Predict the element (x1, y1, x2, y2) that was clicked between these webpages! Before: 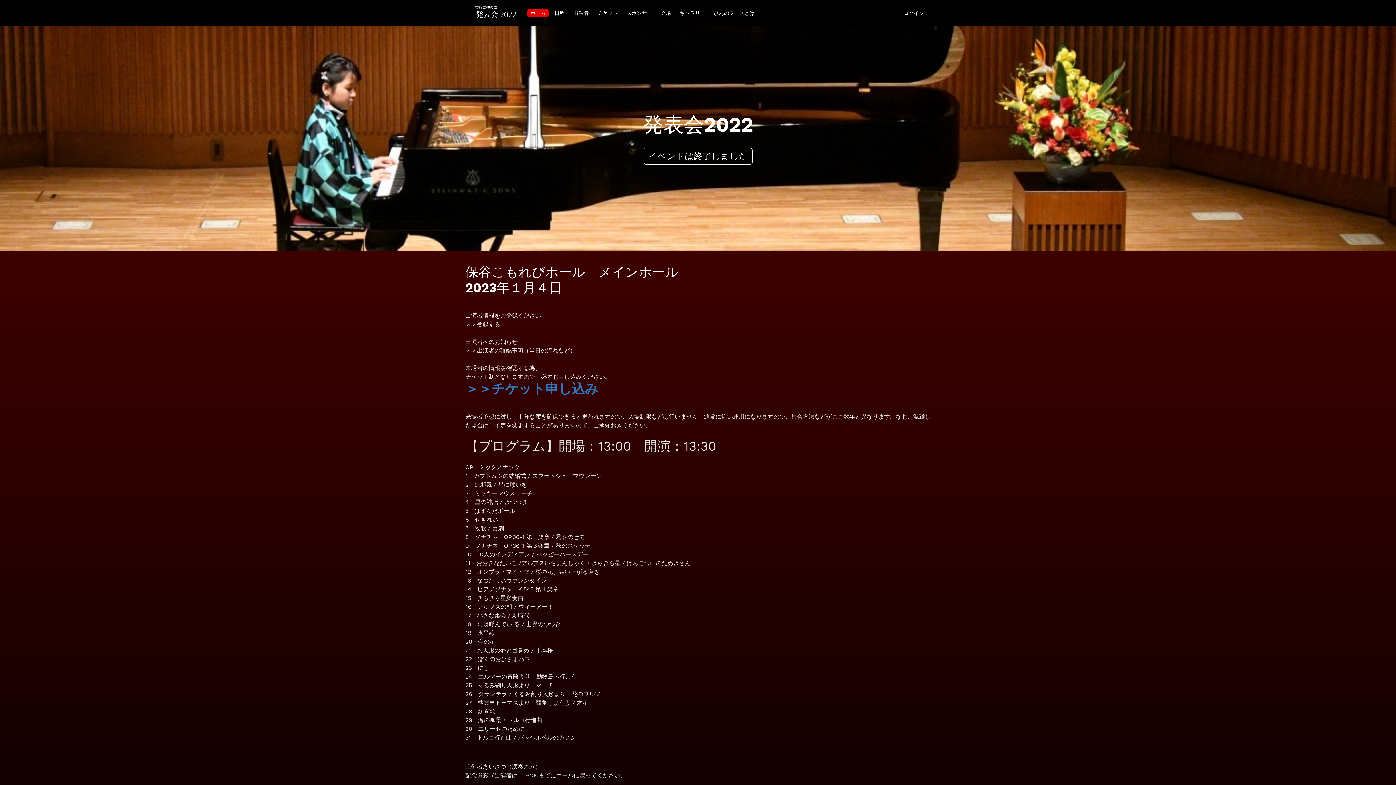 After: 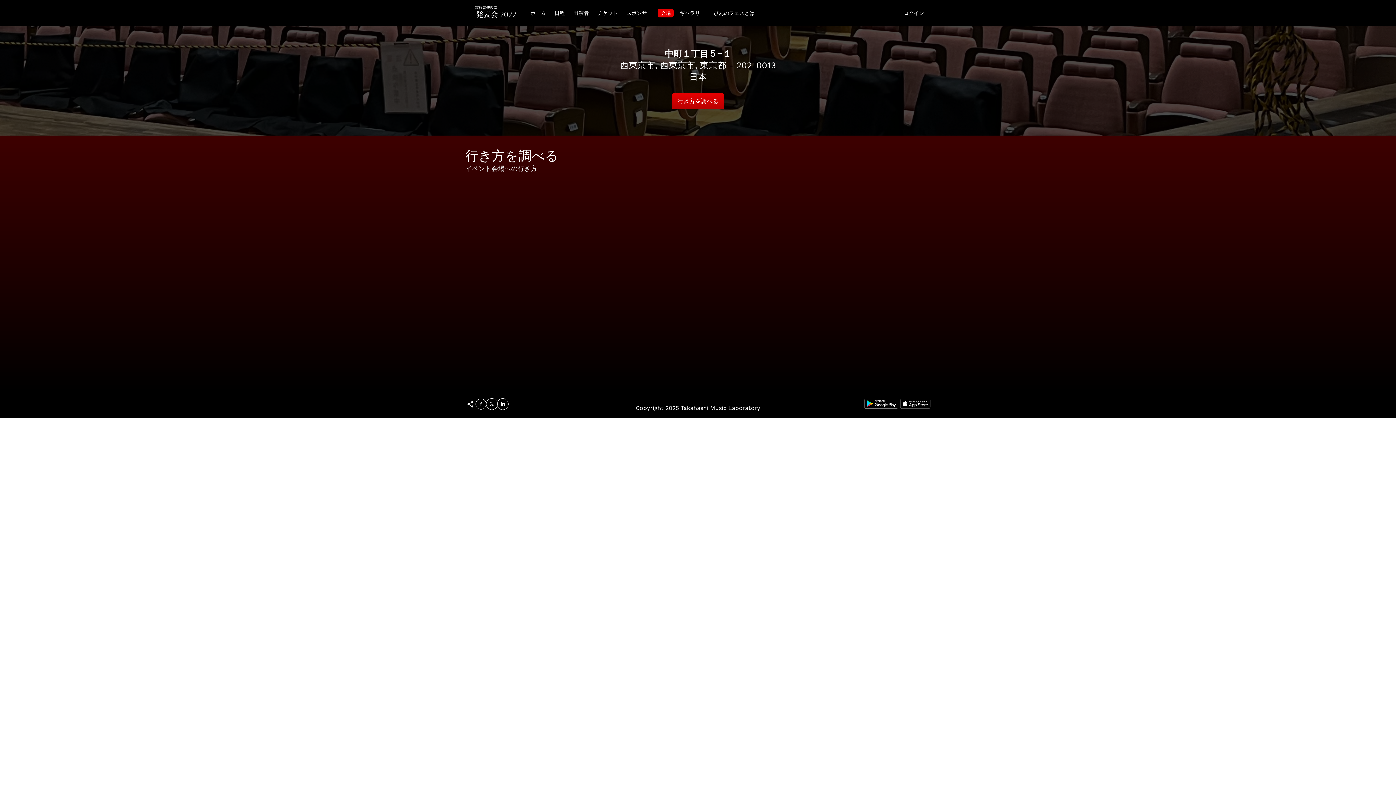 Action: label: 会場 bbox: (657, 8, 673, 17)